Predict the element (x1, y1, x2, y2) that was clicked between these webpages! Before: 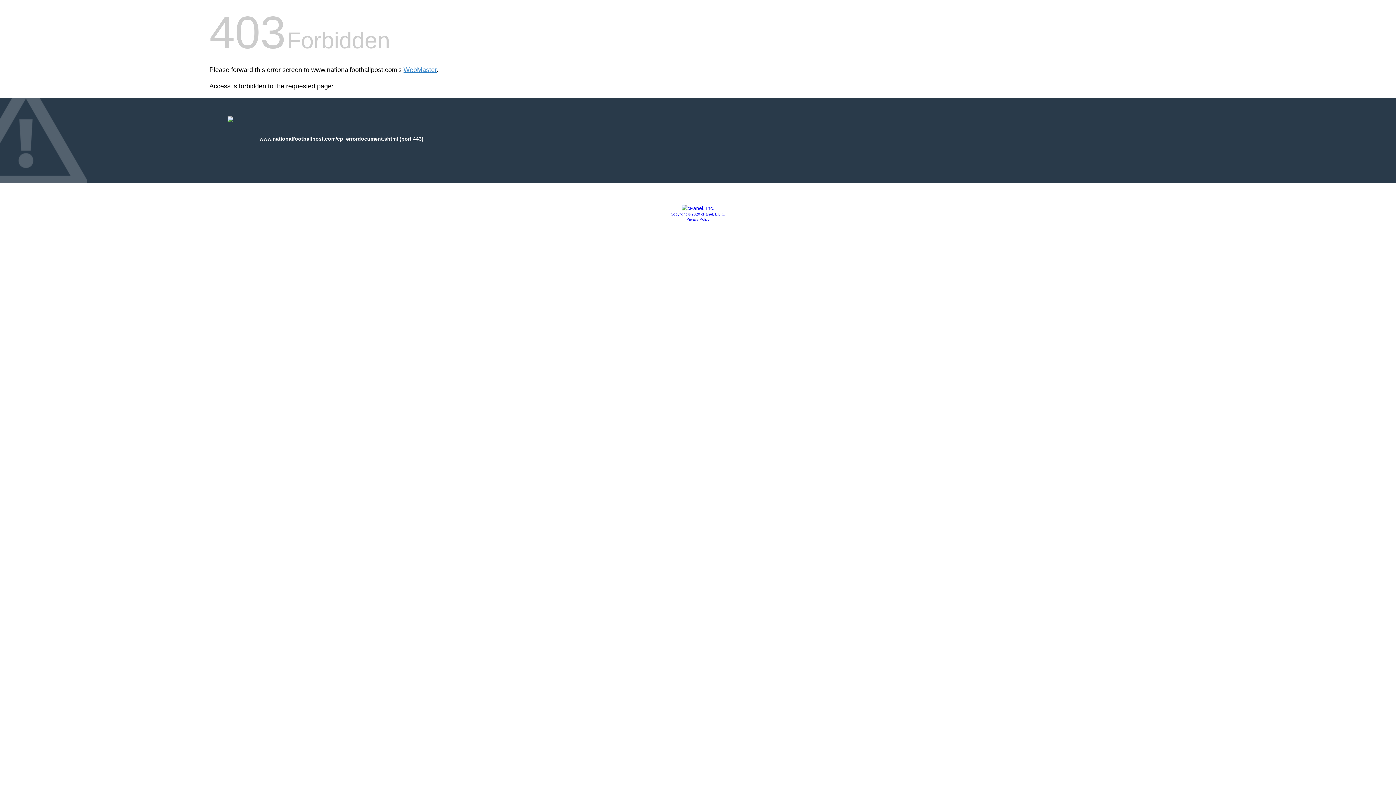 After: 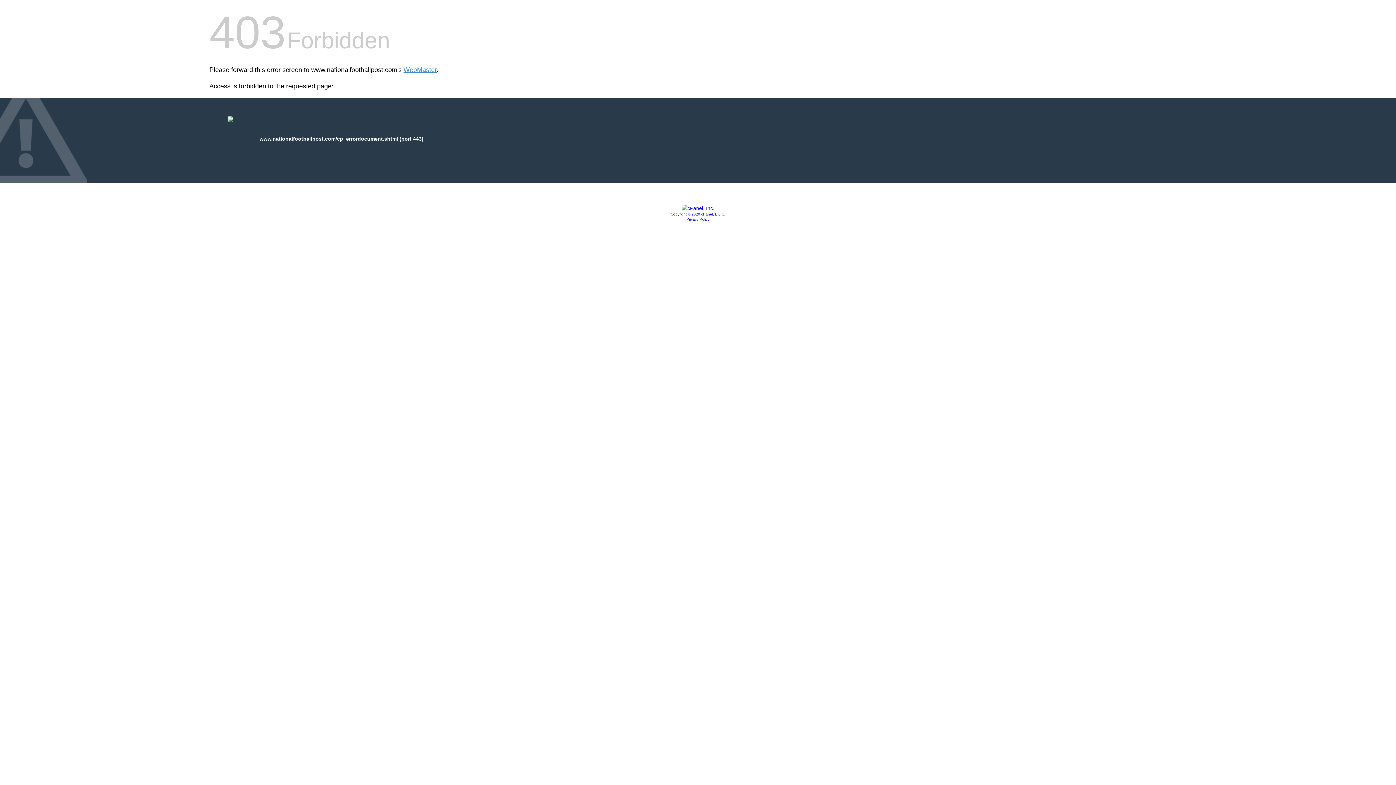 Action: bbox: (686, 217, 709, 221) label: Privacy Policy